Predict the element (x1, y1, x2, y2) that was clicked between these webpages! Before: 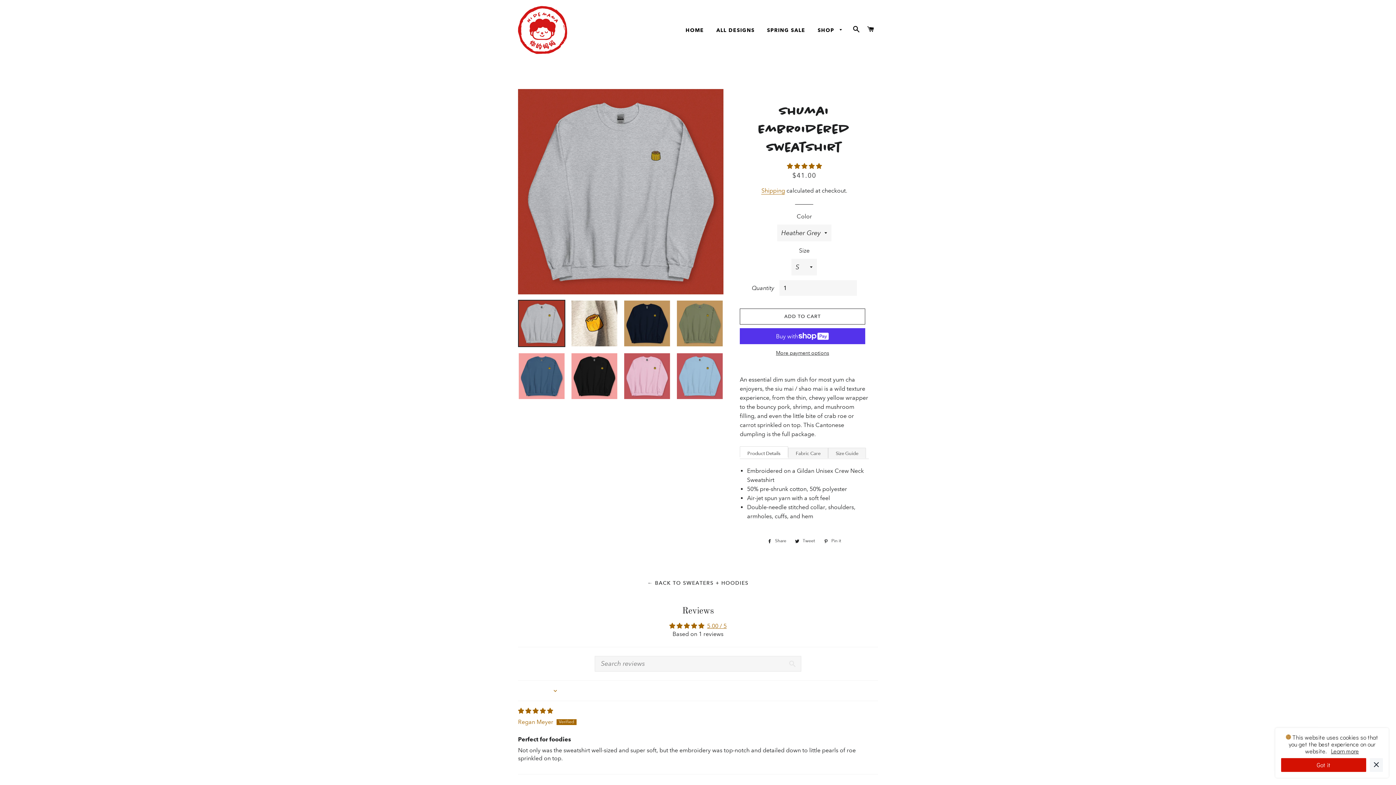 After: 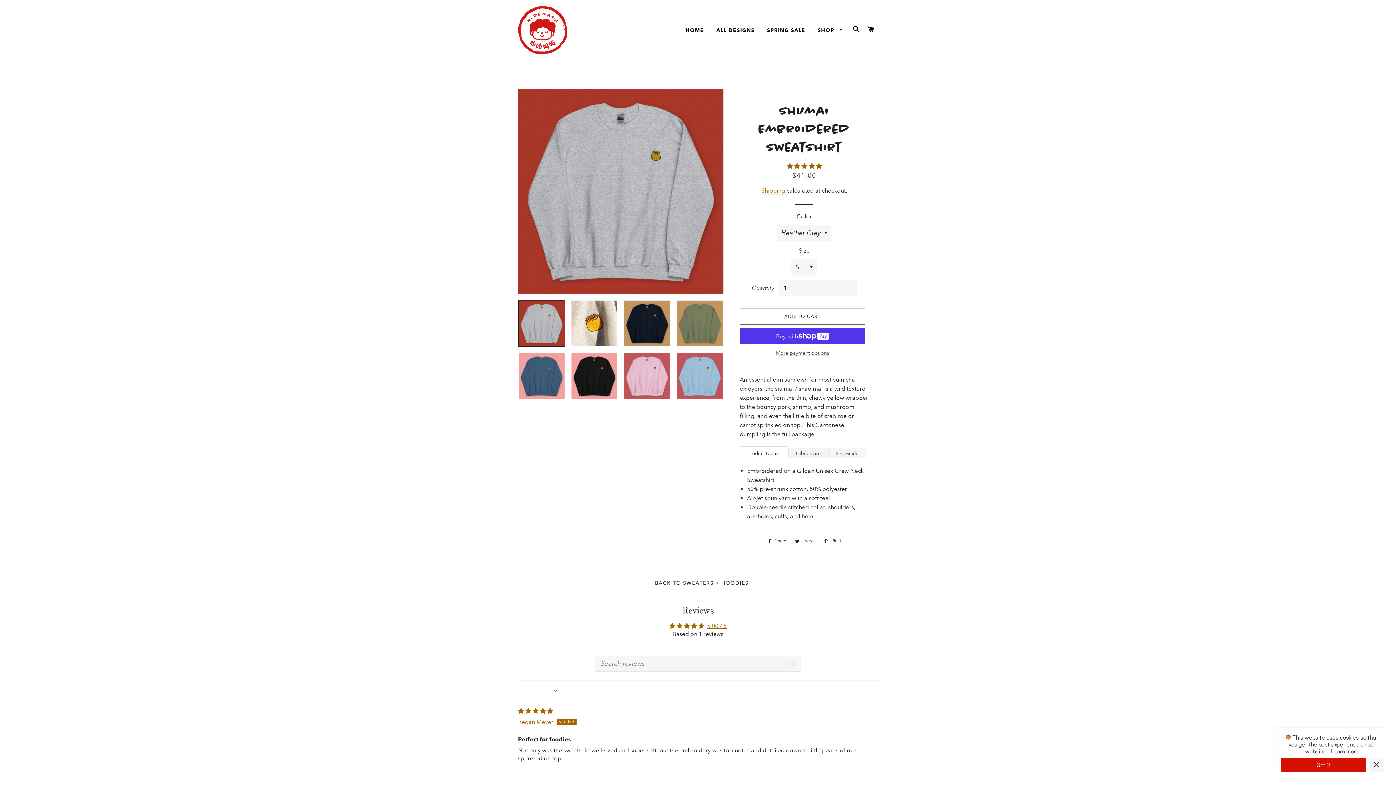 Action: label: More payment options bbox: (739, 349, 865, 357)